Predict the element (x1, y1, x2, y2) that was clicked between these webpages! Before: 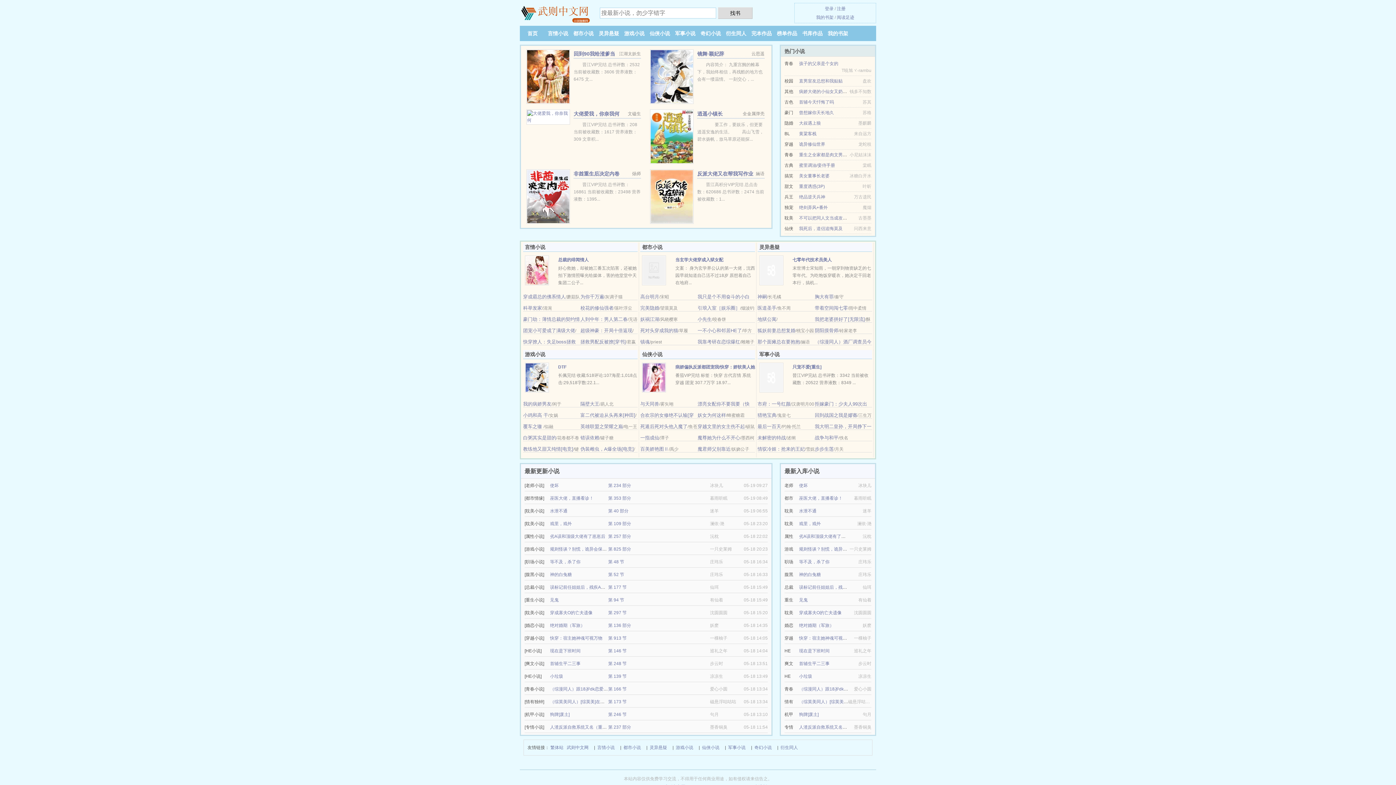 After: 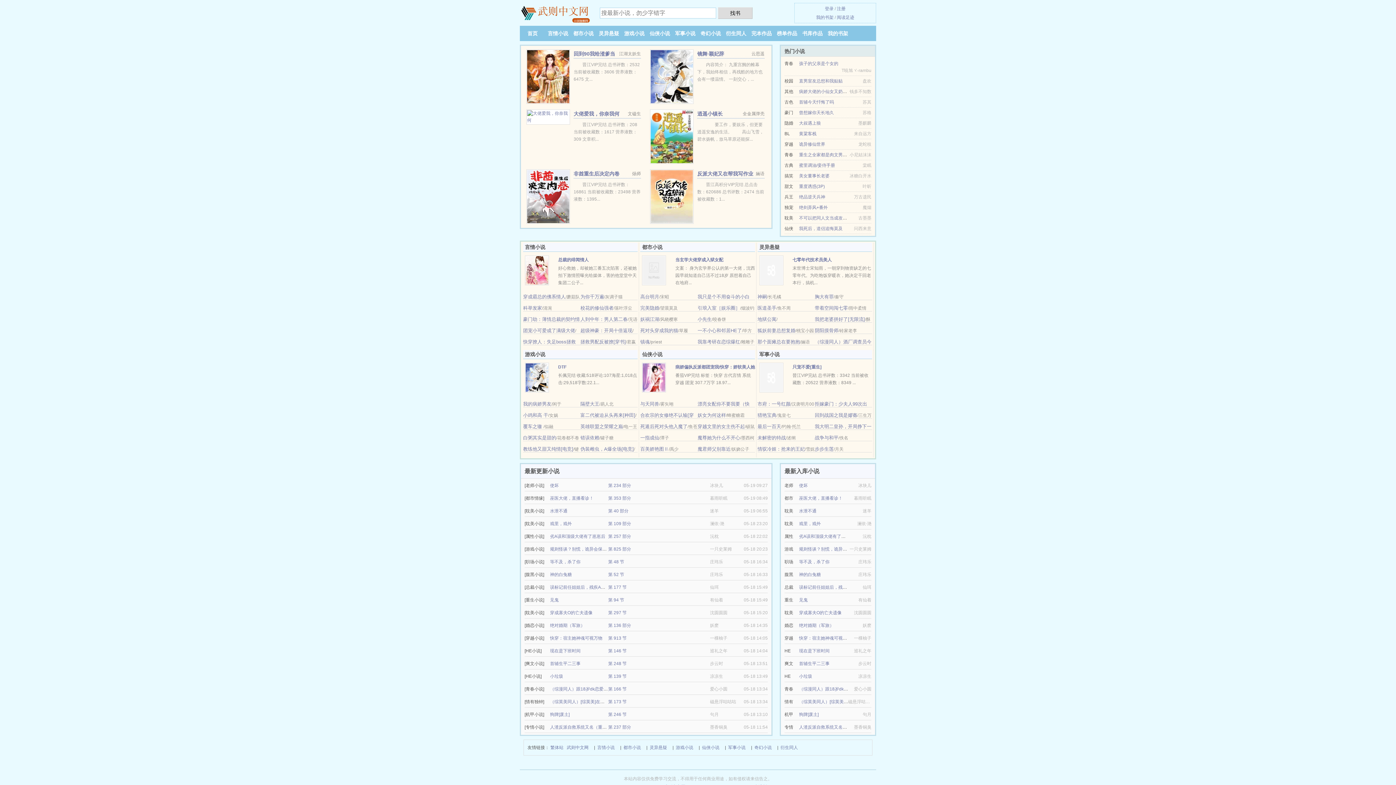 Action: bbox: (757, 412, 776, 418) label: 猎艳宝典